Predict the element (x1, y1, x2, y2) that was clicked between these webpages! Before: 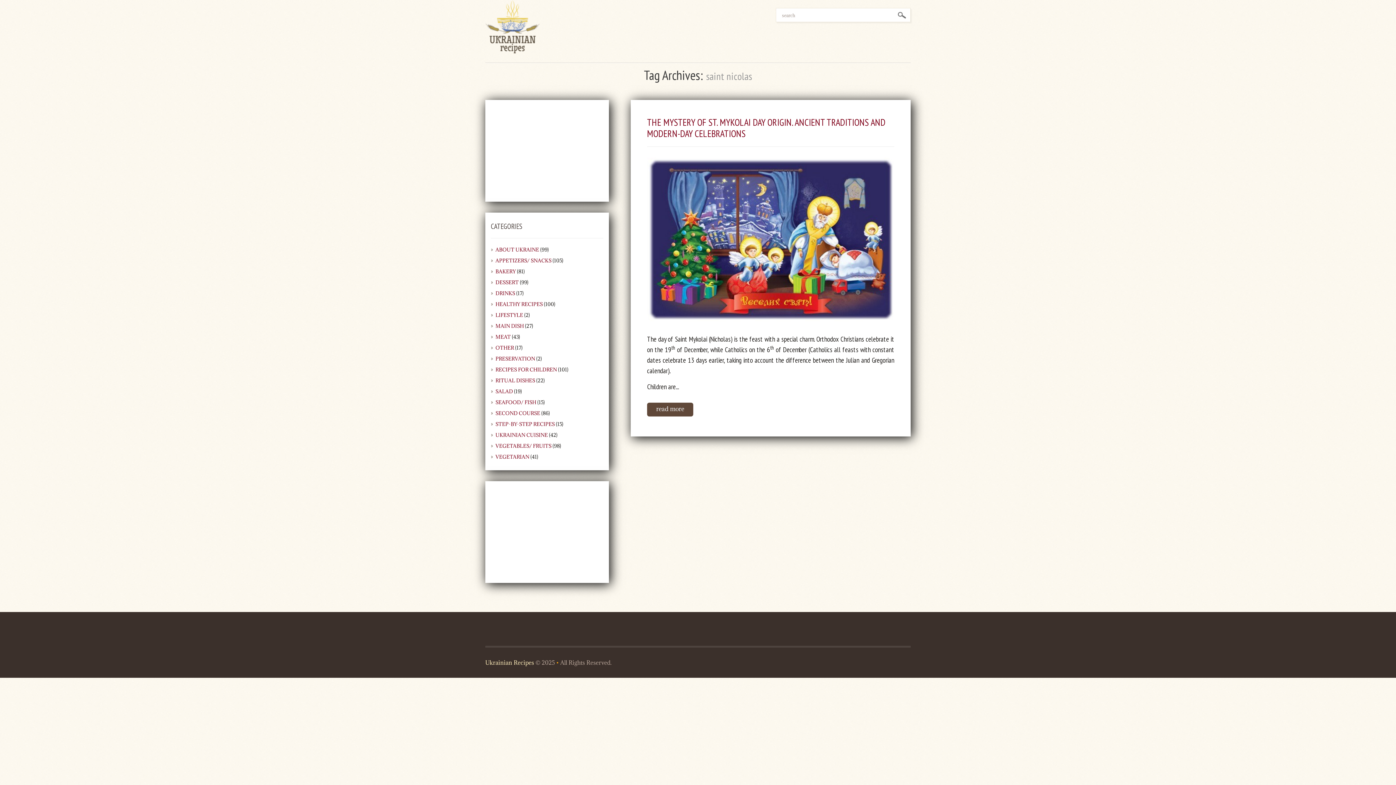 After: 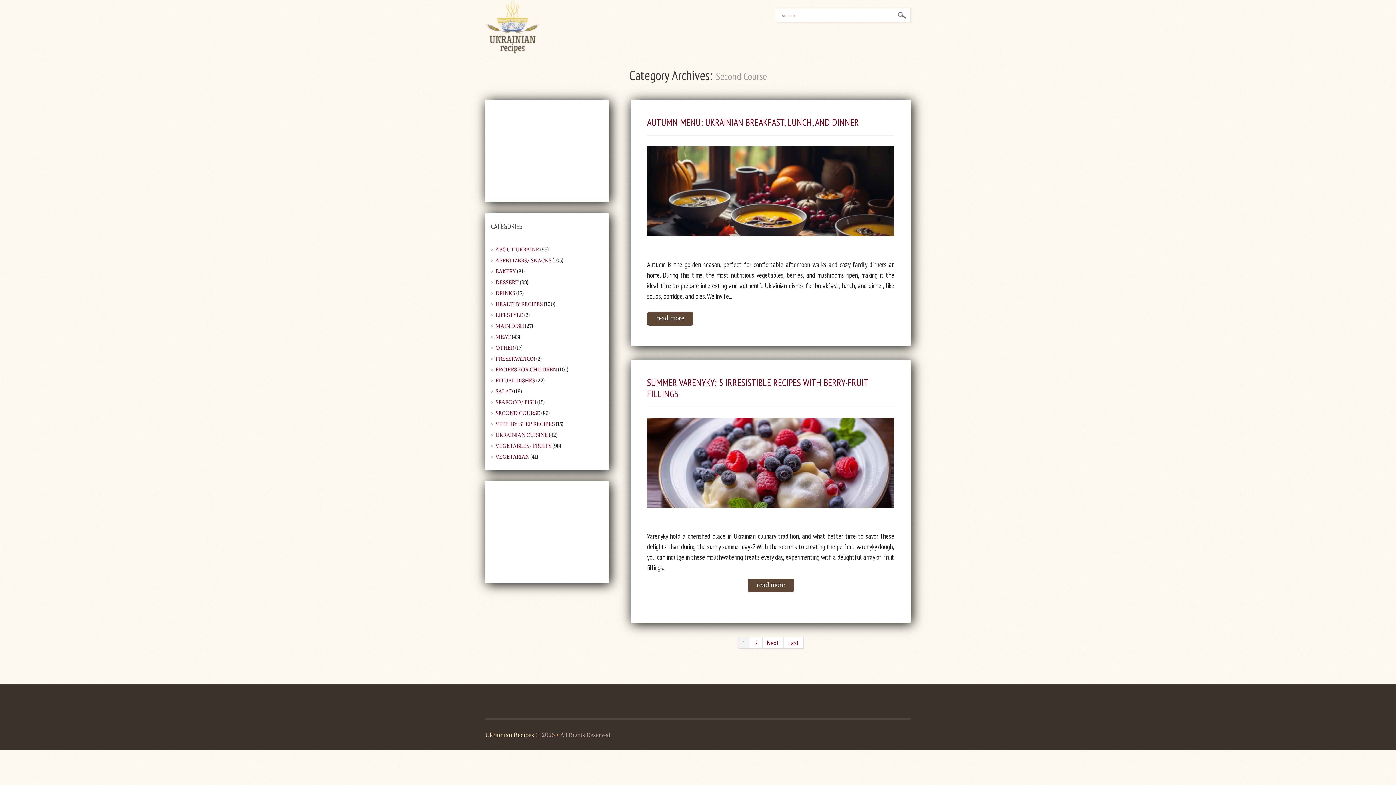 Action: bbox: (495, 410, 540, 416) label: SECOND COURSE